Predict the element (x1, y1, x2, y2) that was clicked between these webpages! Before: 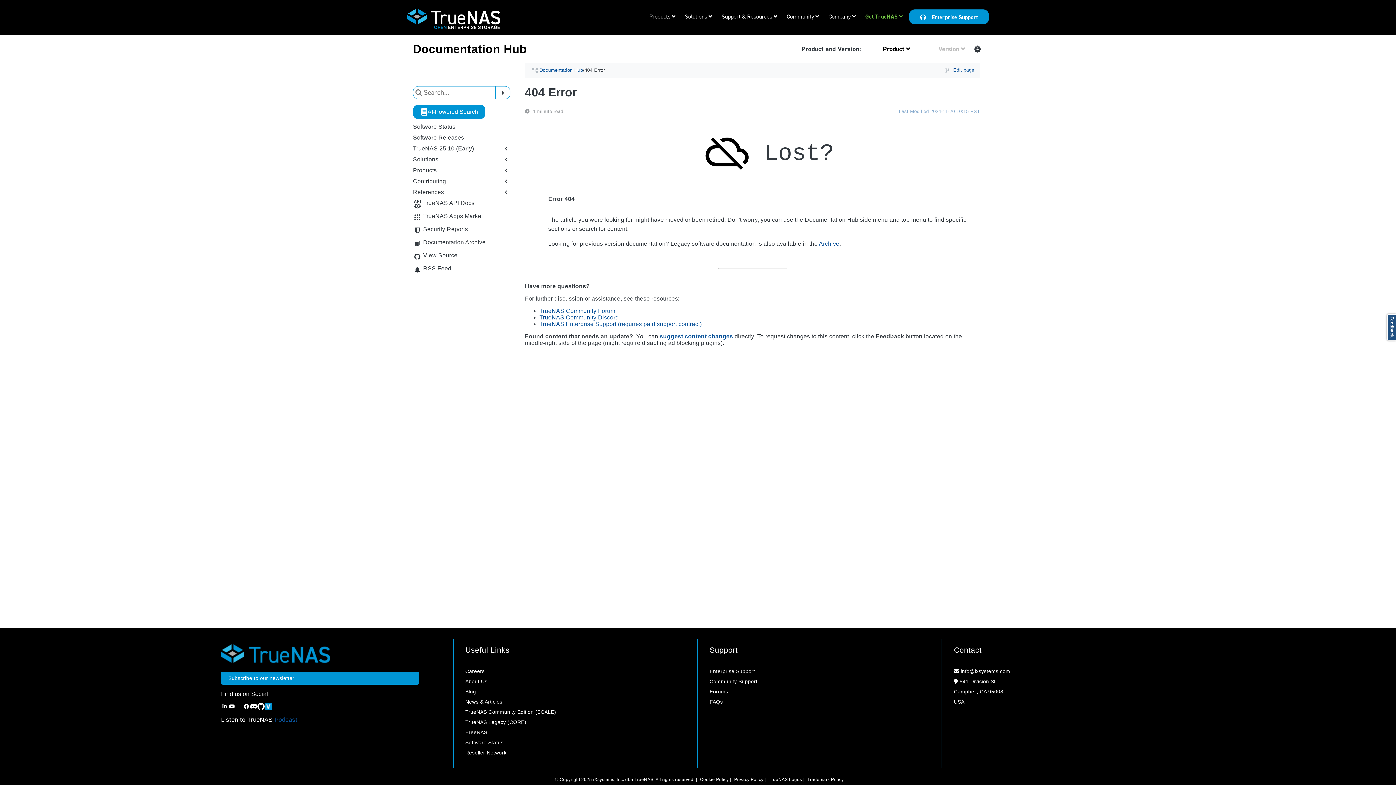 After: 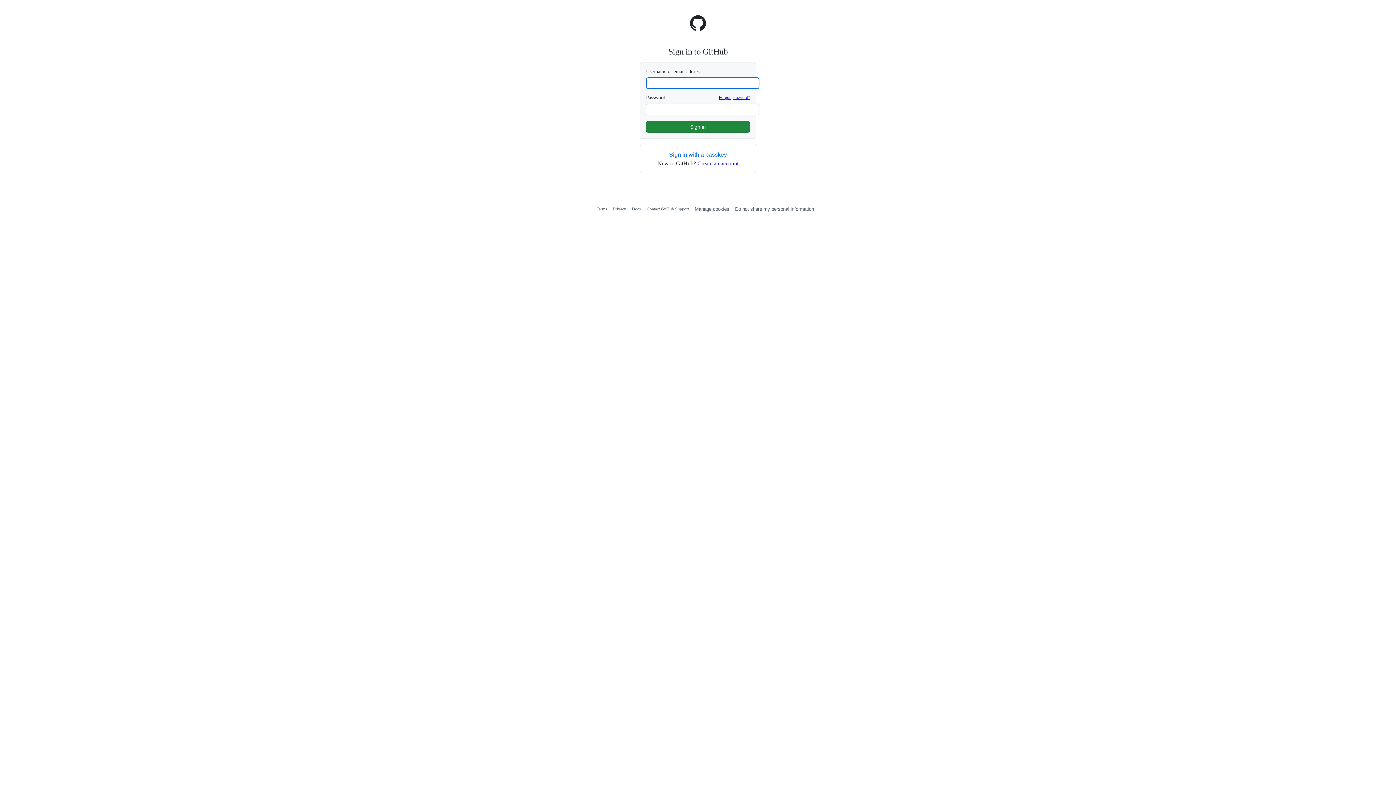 Action: label: Edit page bbox: (860, 67, 881, 72)